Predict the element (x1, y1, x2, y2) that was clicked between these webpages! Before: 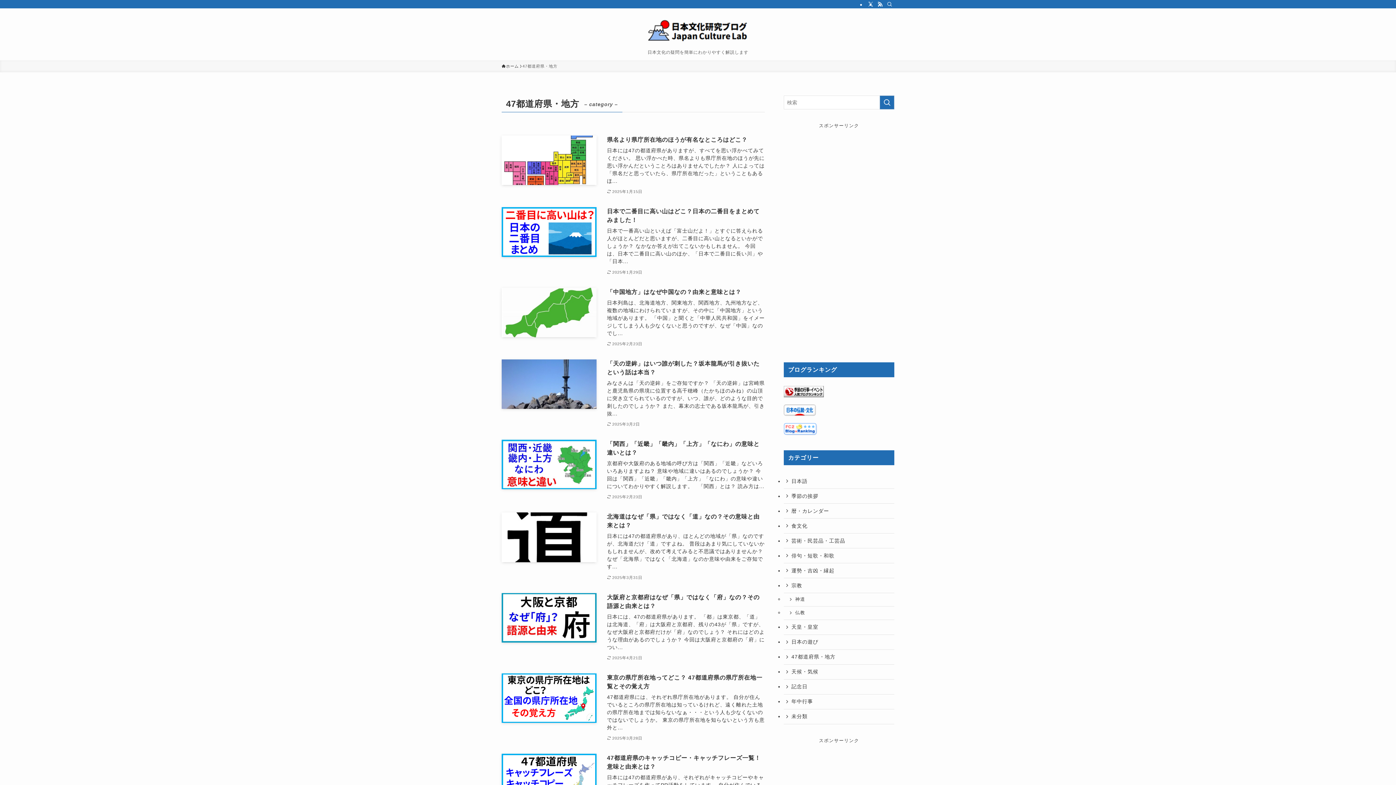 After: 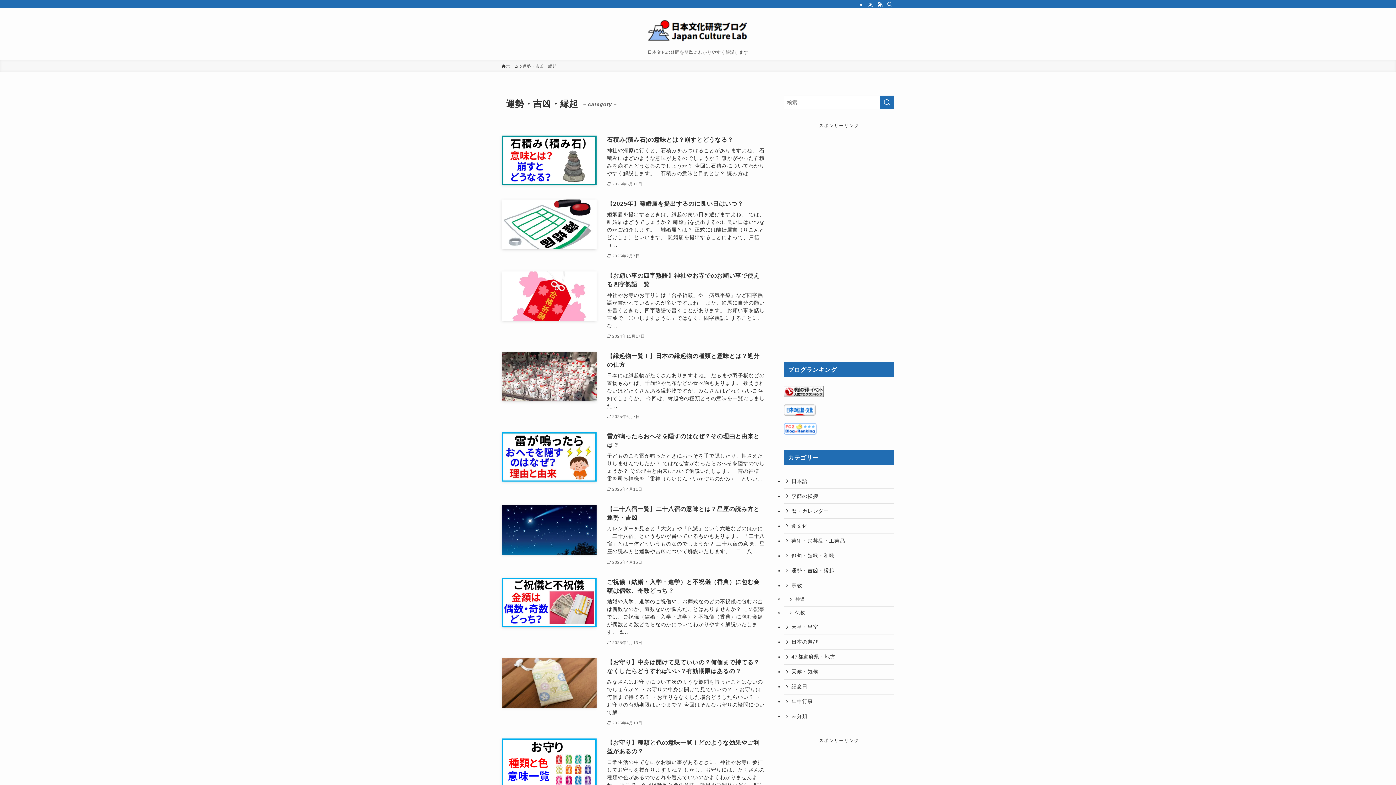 Action: label: 運勢・吉凶・縁起 bbox: (784, 563, 894, 578)